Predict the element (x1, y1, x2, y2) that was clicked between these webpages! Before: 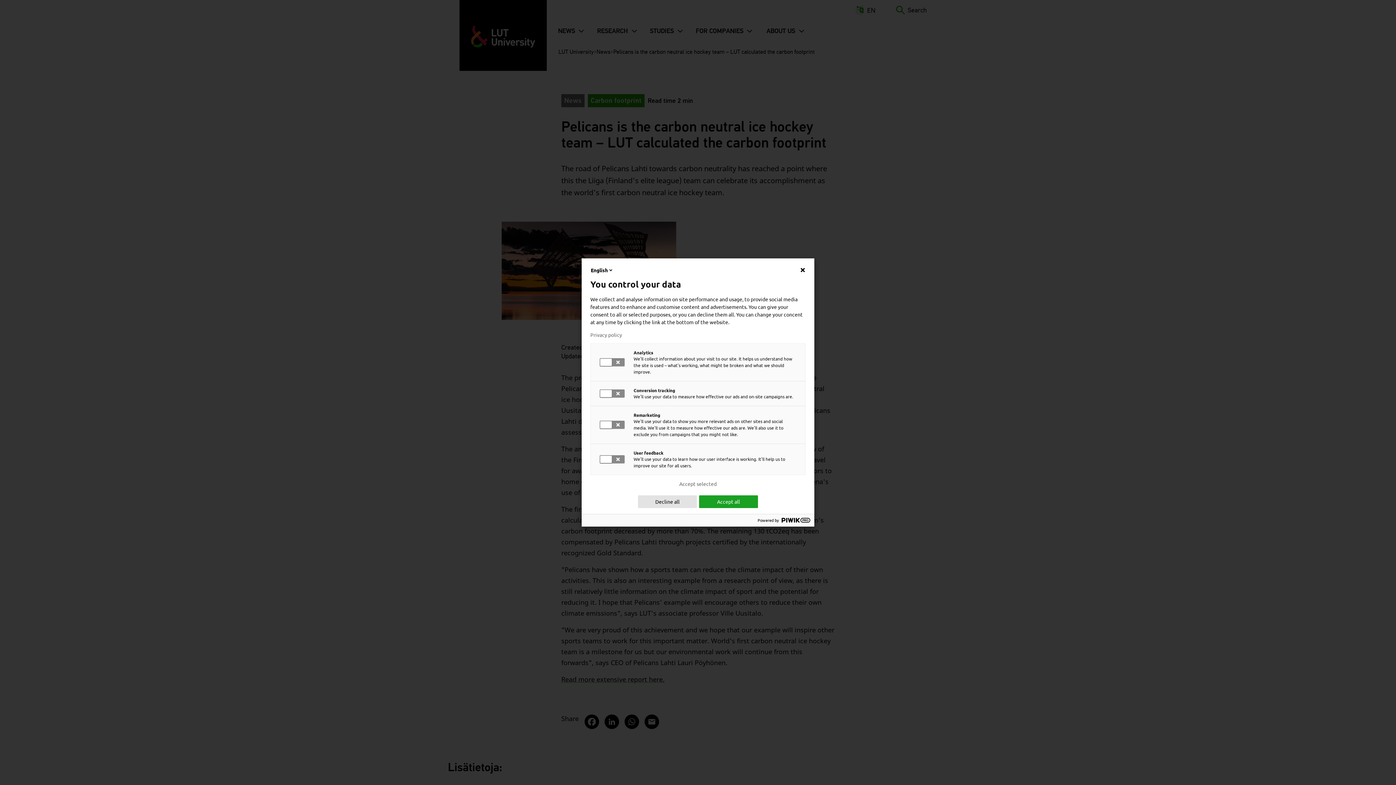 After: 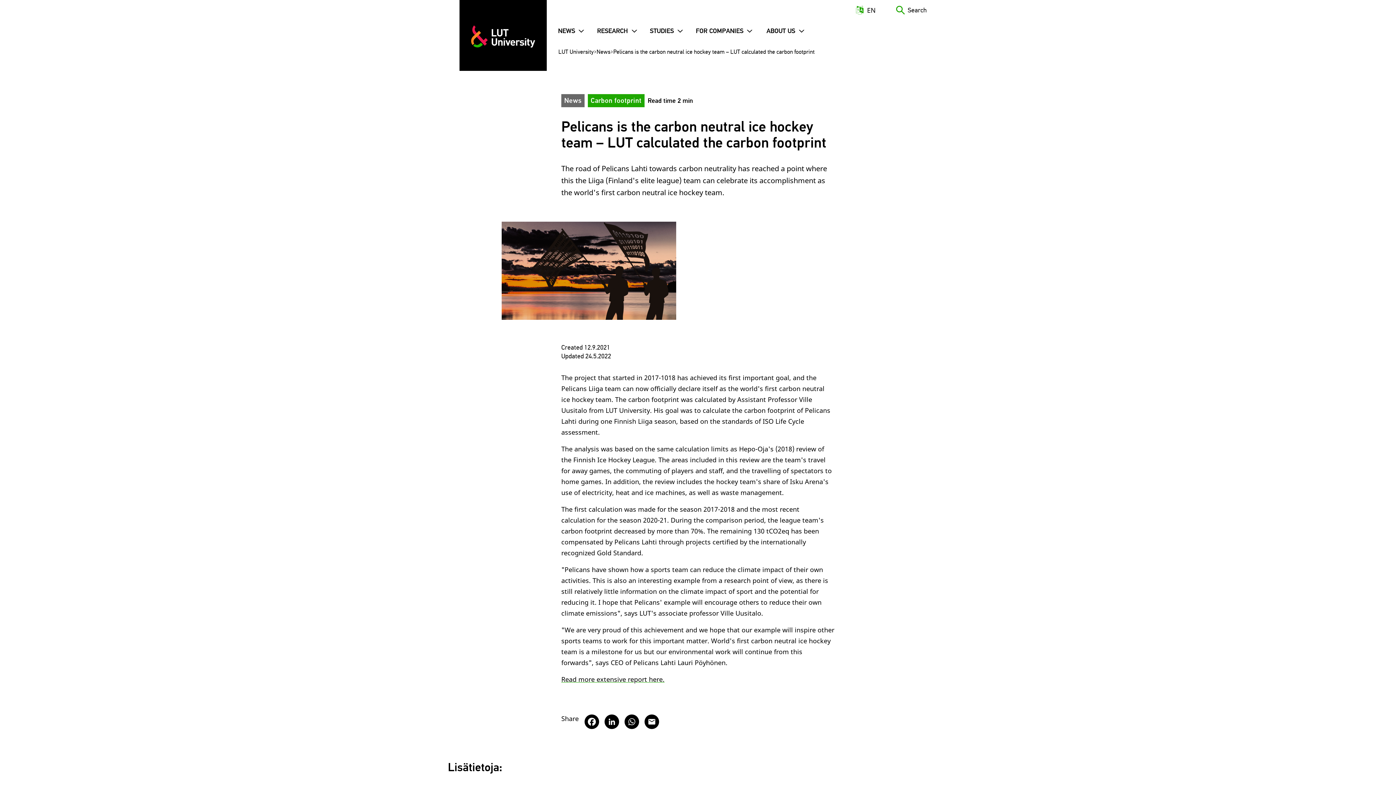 Action: label: Accept selected bbox: (679, 481, 716, 486)